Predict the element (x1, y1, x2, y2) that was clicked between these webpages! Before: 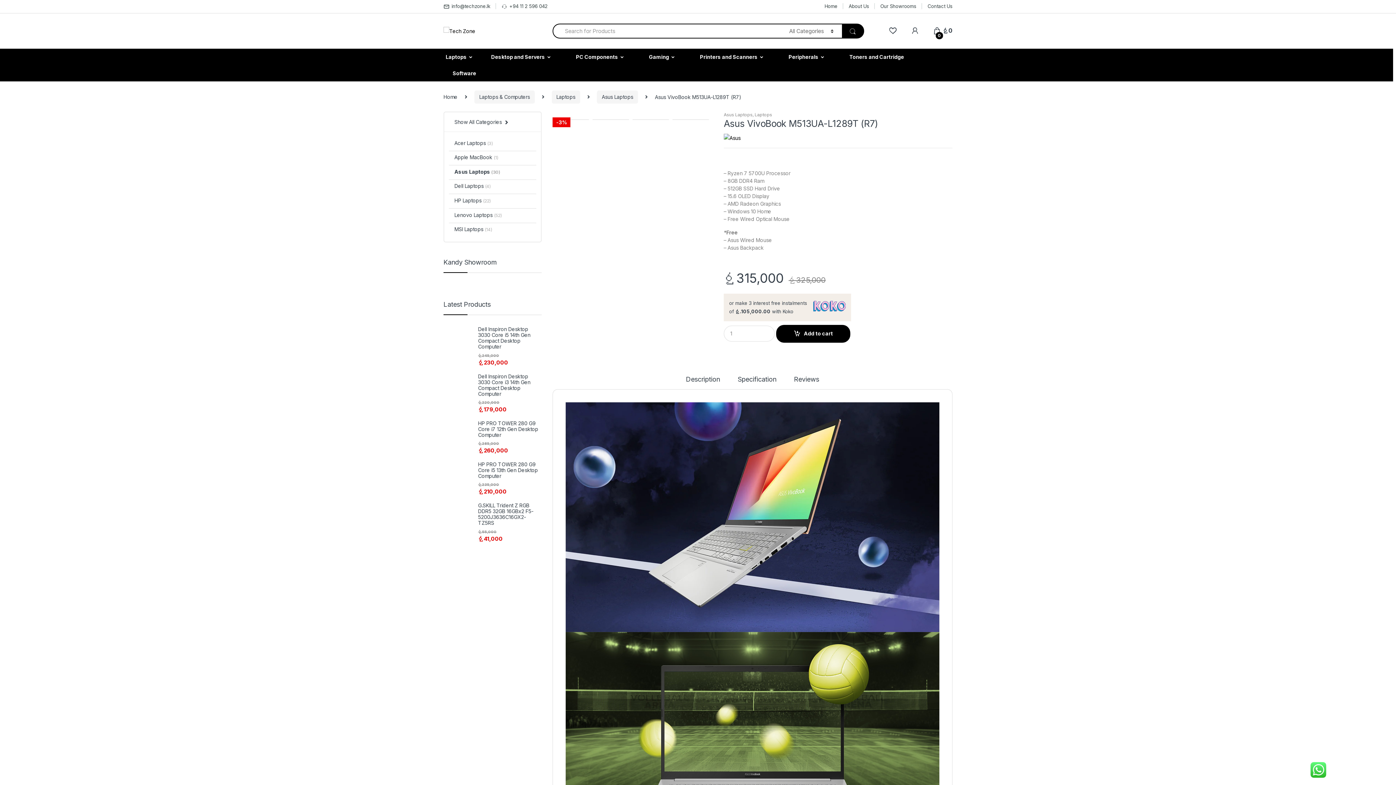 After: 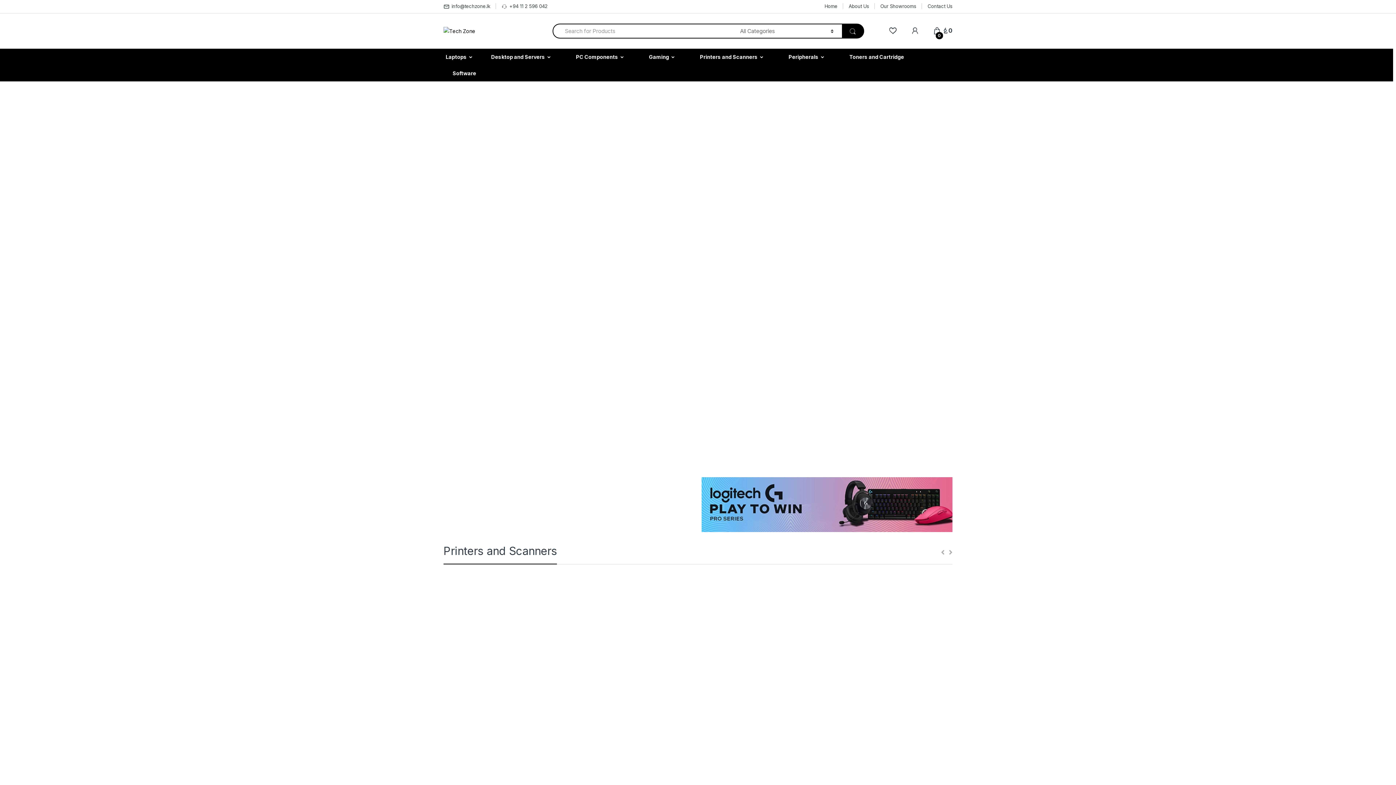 Action: bbox: (837, 48, 915, 65) label: Toners and Cartridge